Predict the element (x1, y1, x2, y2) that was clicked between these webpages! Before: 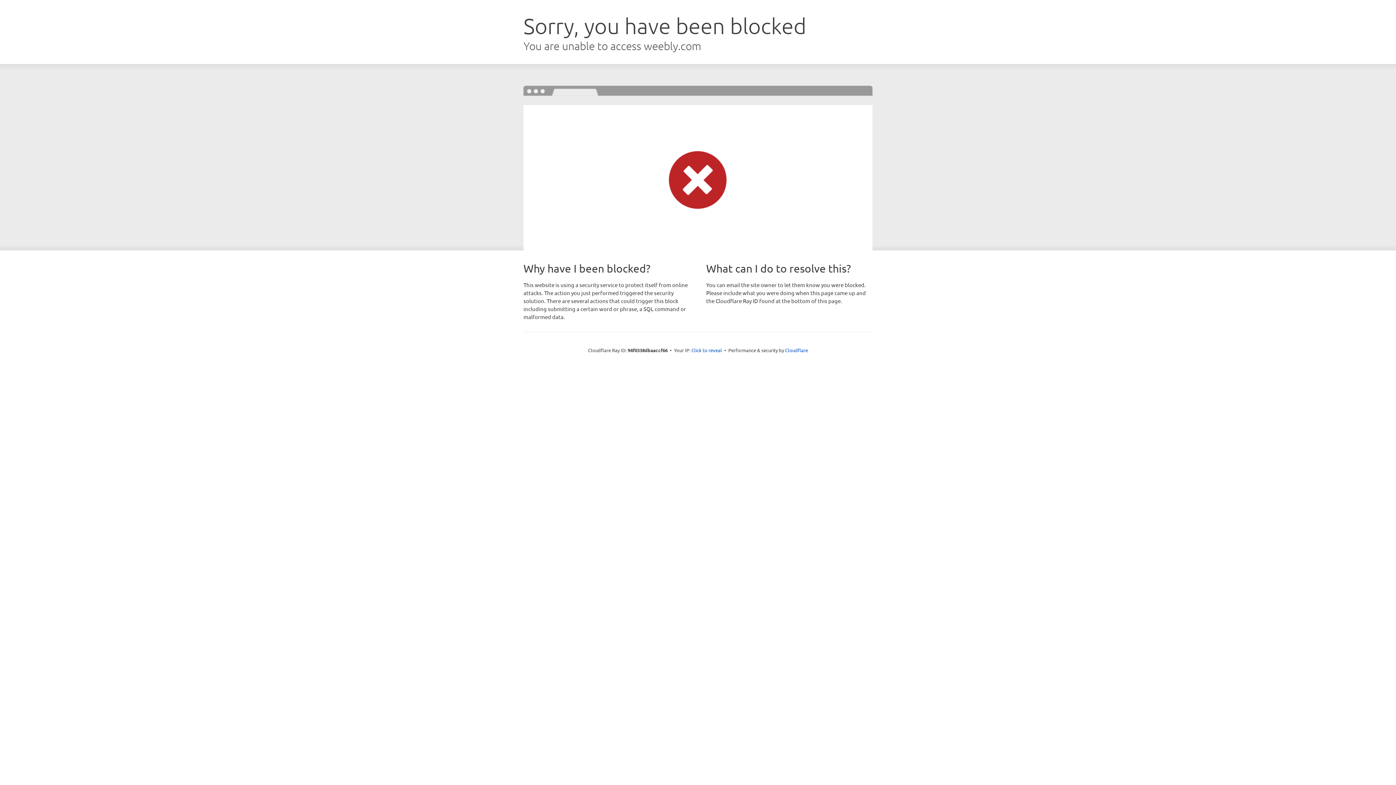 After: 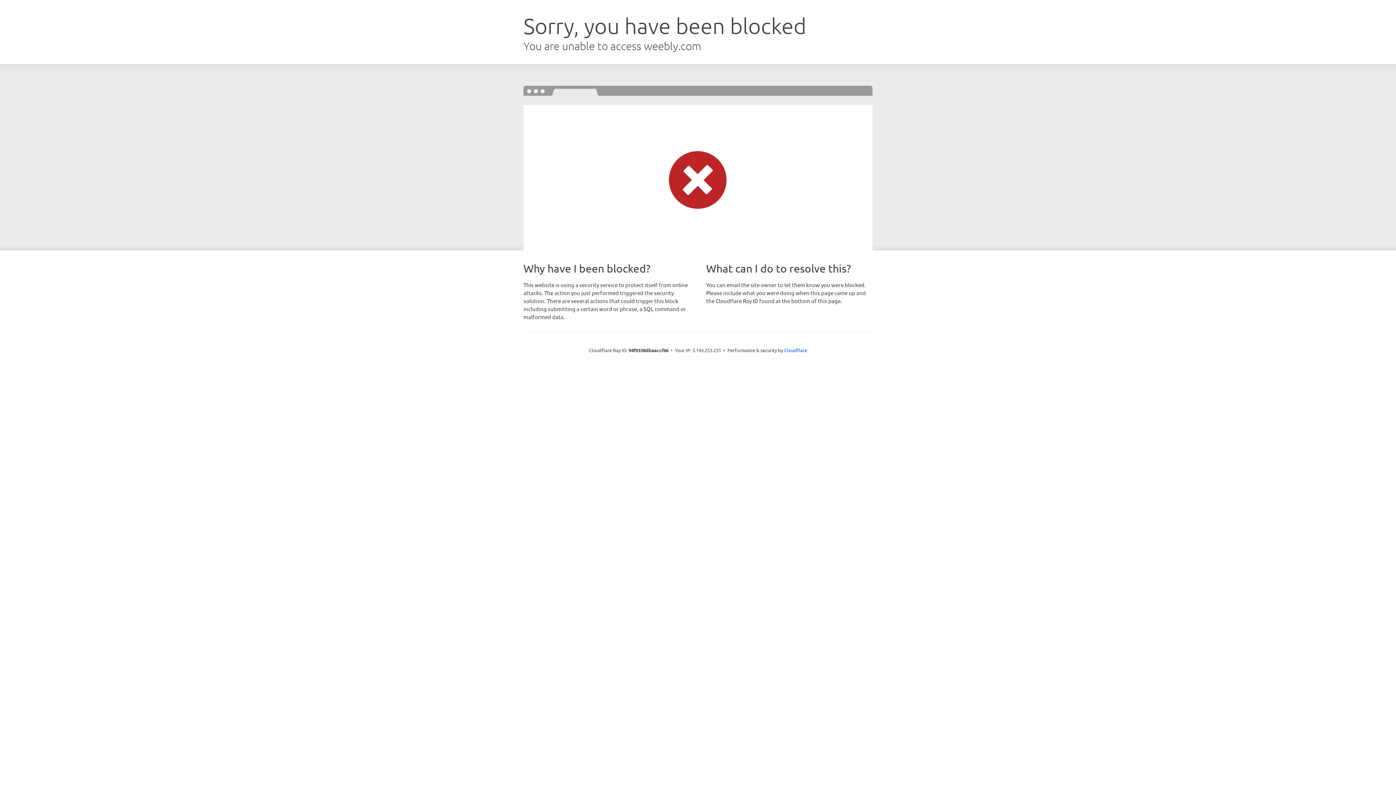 Action: bbox: (691, 346, 722, 353) label: Click to reveal